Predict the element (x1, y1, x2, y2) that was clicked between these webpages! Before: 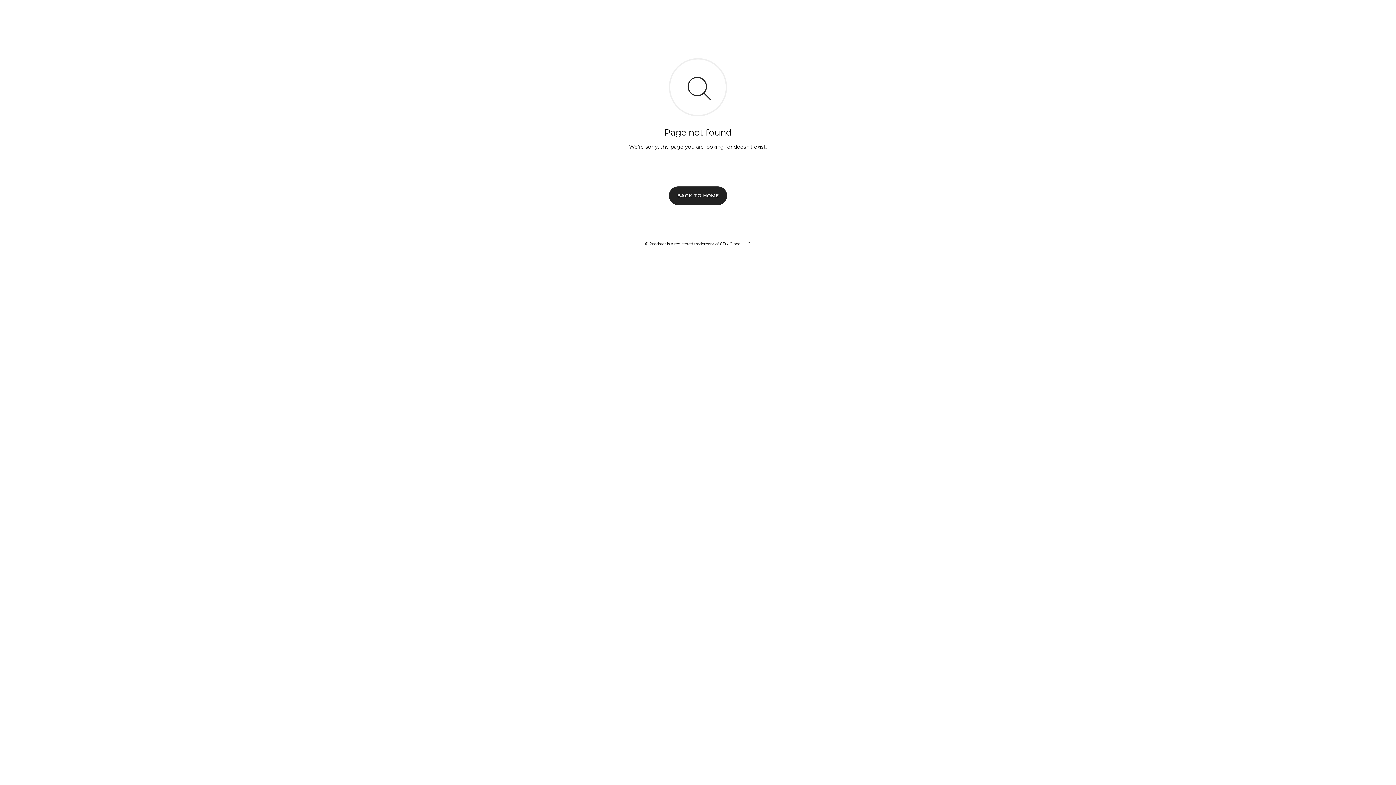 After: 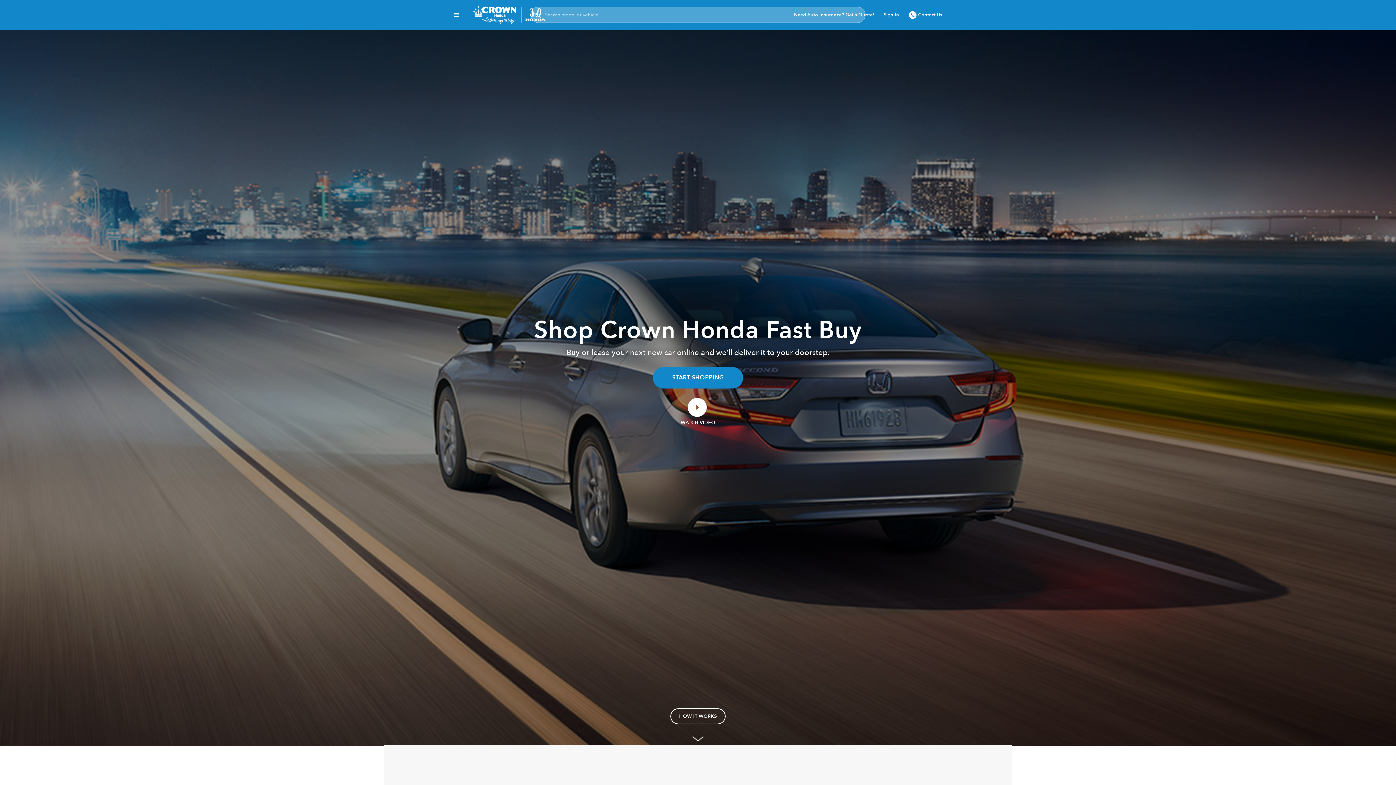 Action: label: BACK TO HOME bbox: (669, 186, 727, 204)